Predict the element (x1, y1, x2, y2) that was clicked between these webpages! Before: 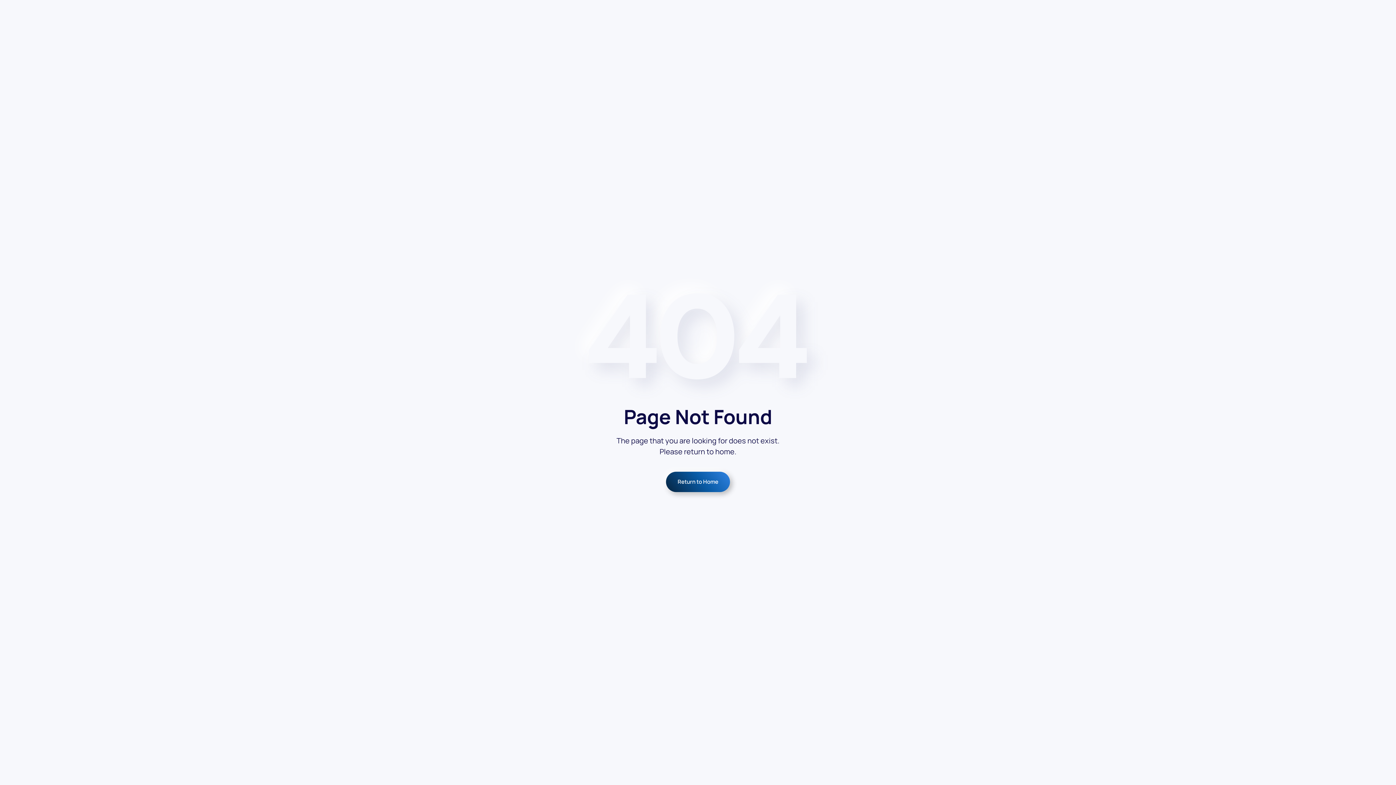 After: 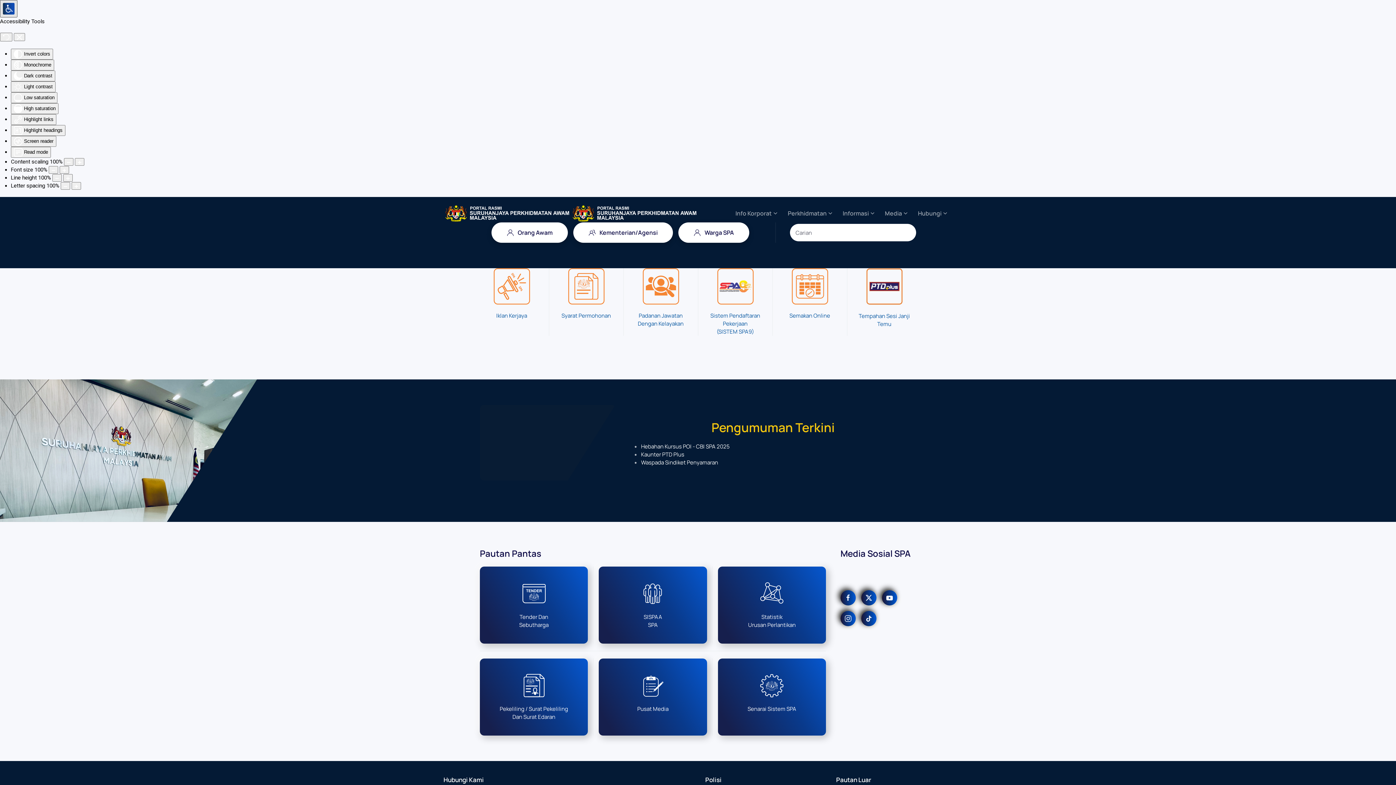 Action: bbox: (666, 471, 730, 492) label: Return to Home